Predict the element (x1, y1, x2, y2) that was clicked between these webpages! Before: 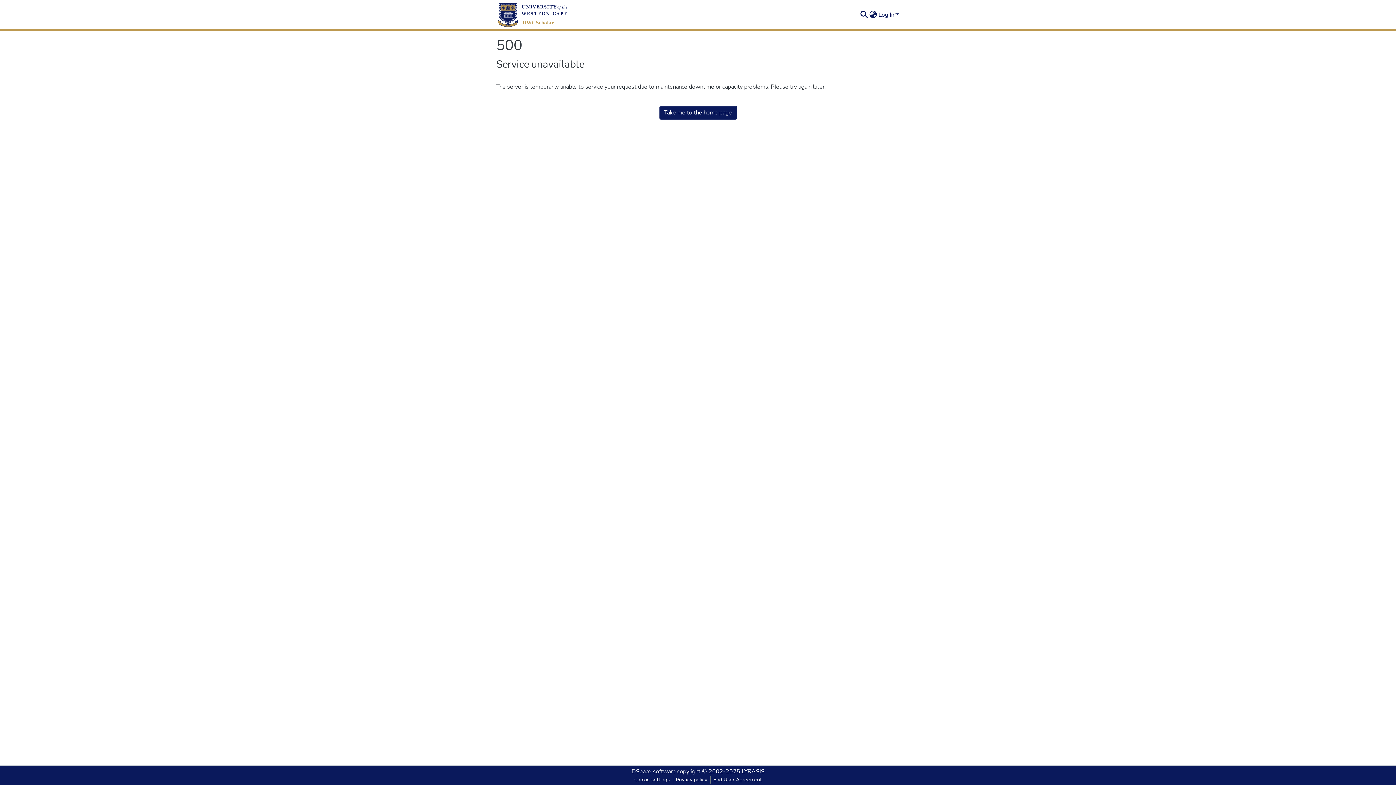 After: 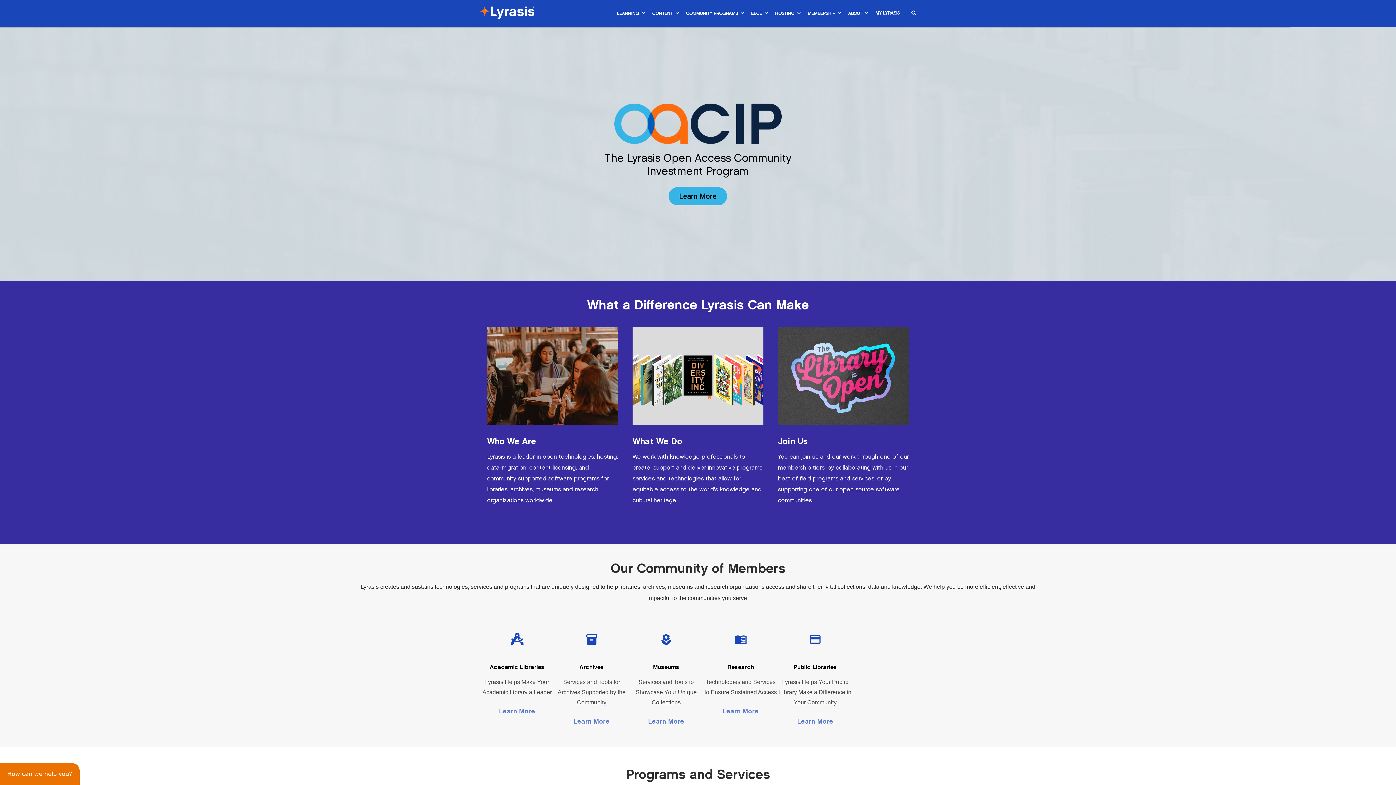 Action: bbox: (741, 768, 764, 776) label: LYRASIS